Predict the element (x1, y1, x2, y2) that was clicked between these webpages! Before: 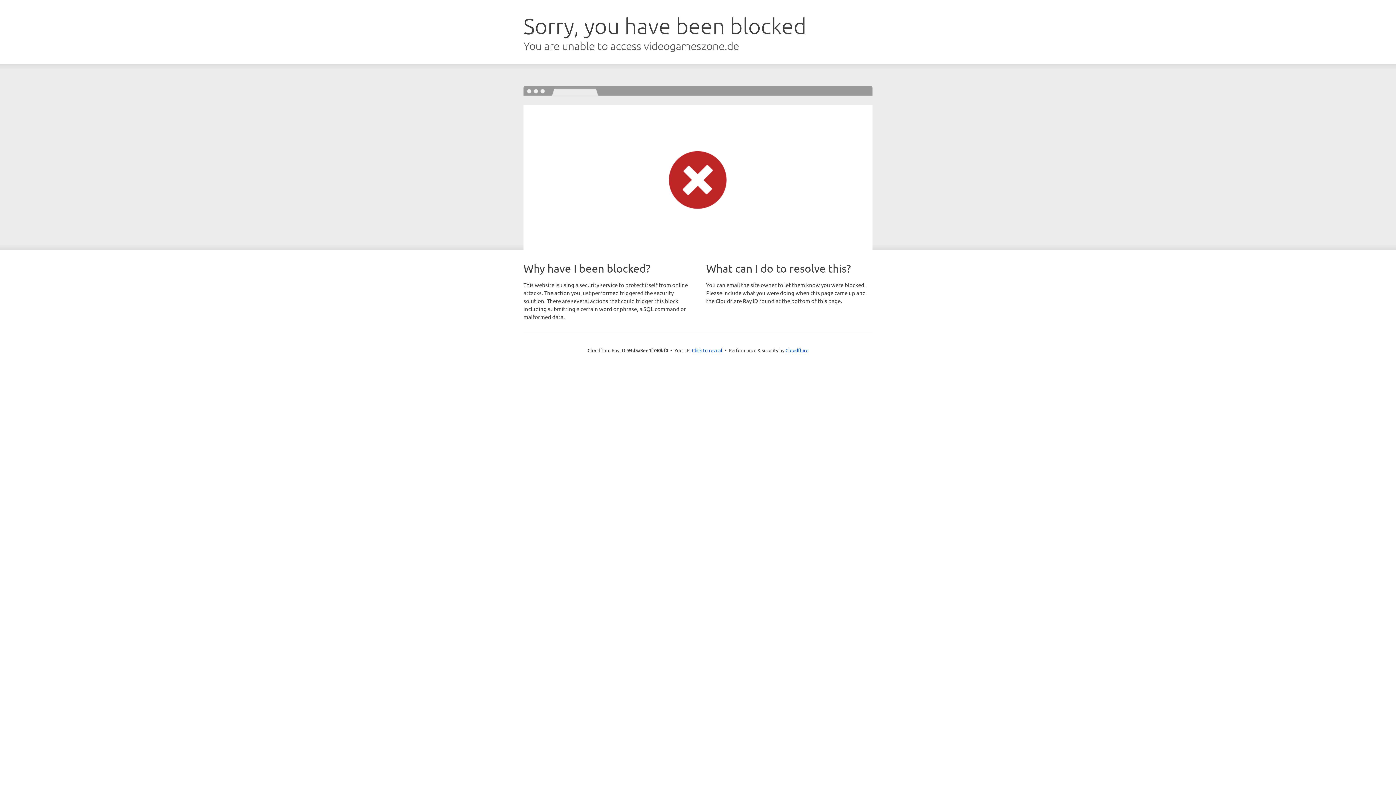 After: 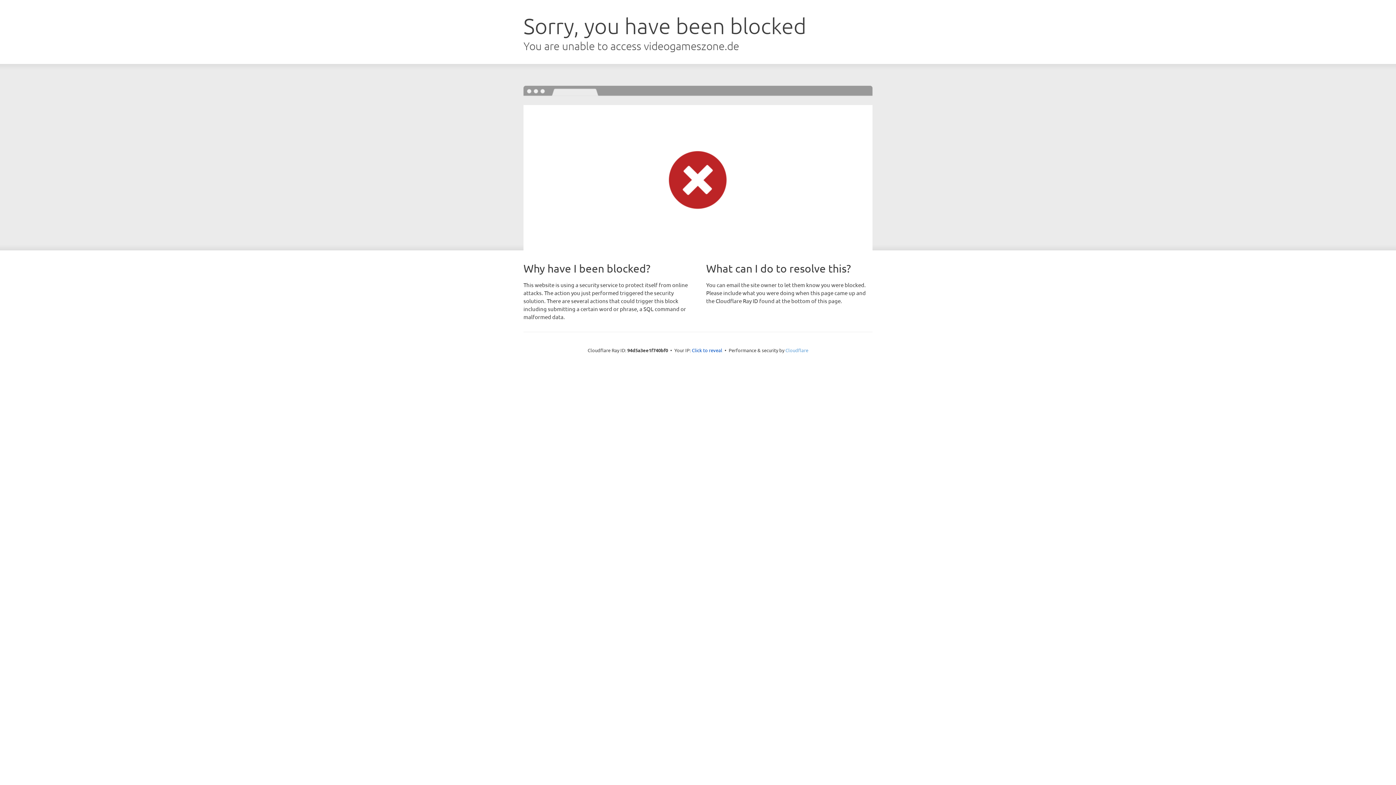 Action: bbox: (785, 347, 808, 353) label: Cloudflare